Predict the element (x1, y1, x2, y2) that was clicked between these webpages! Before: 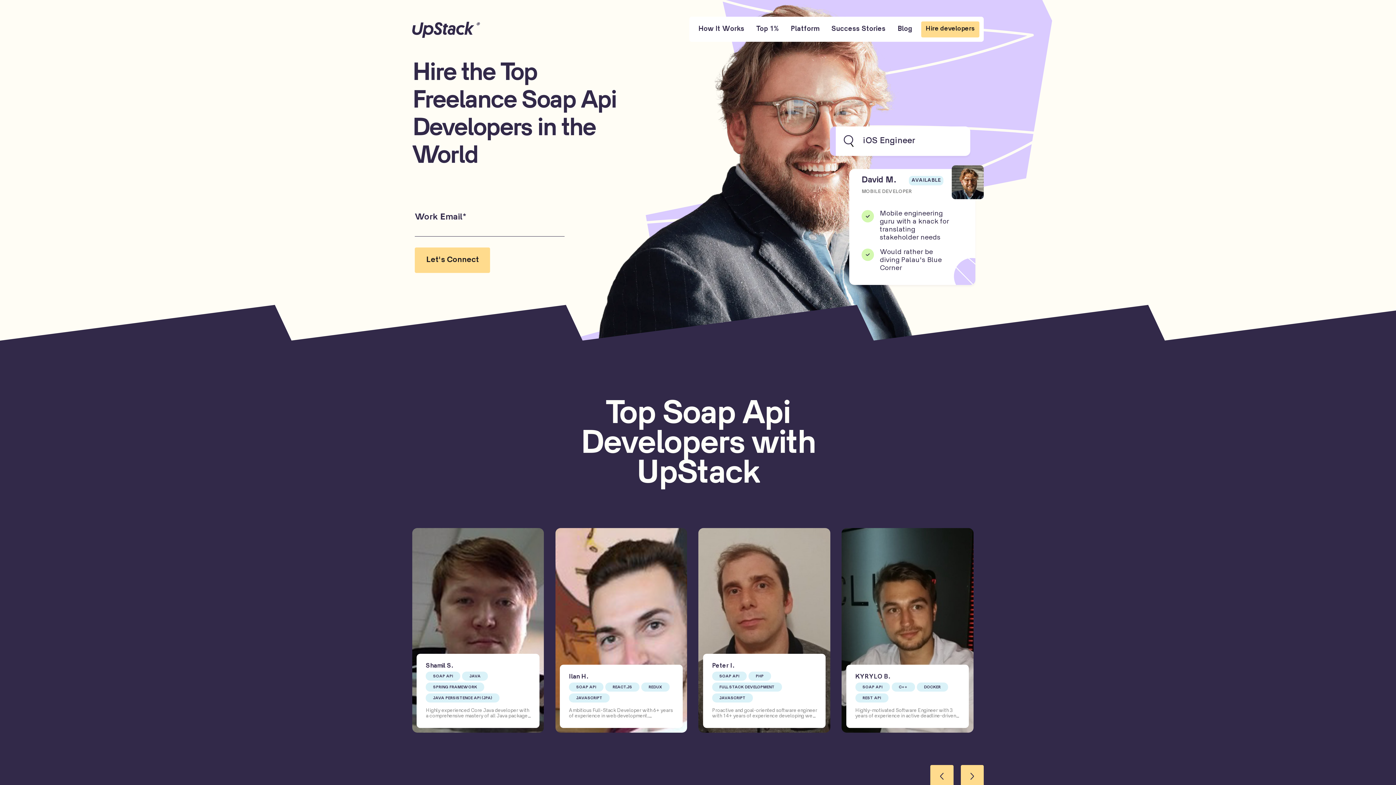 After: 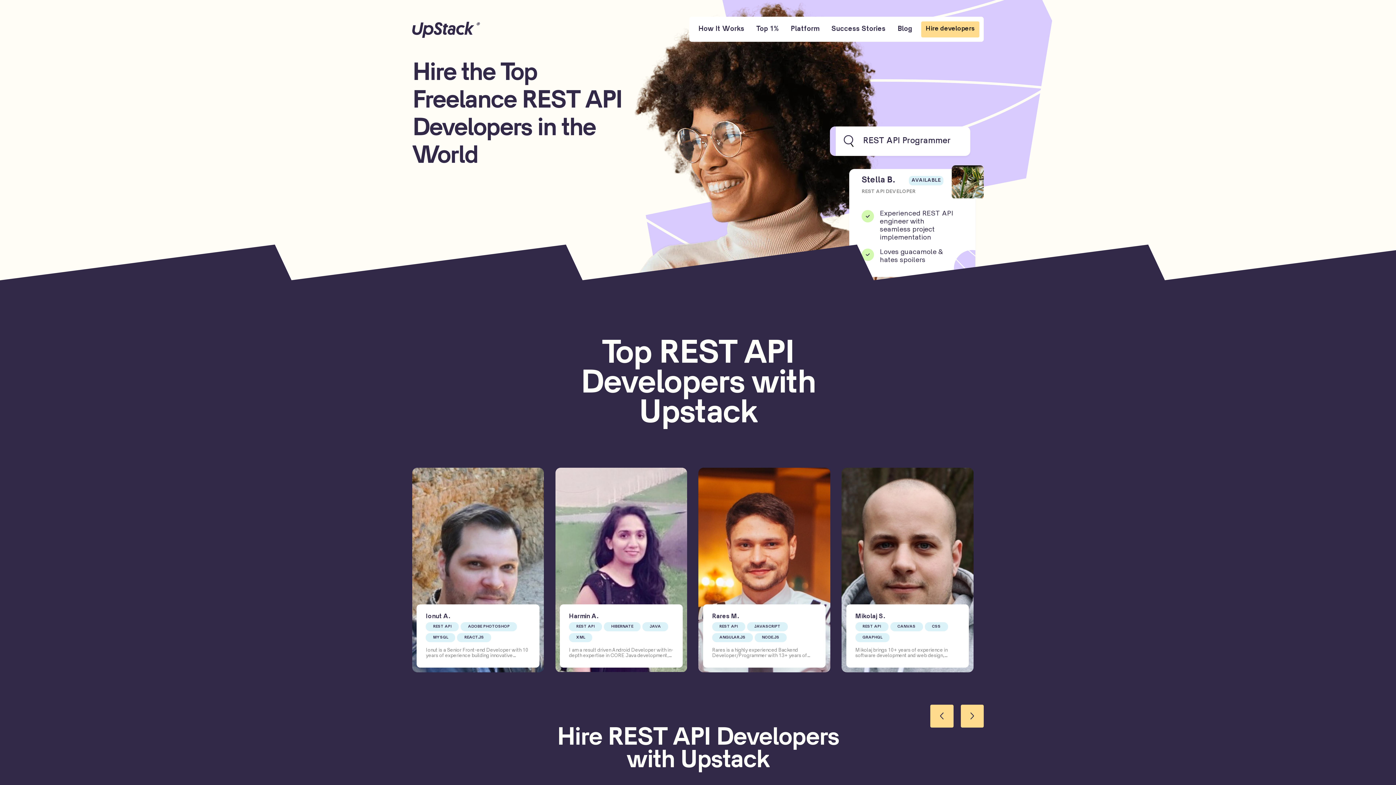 Action: label: REST API bbox: (855, 693, 888, 703)